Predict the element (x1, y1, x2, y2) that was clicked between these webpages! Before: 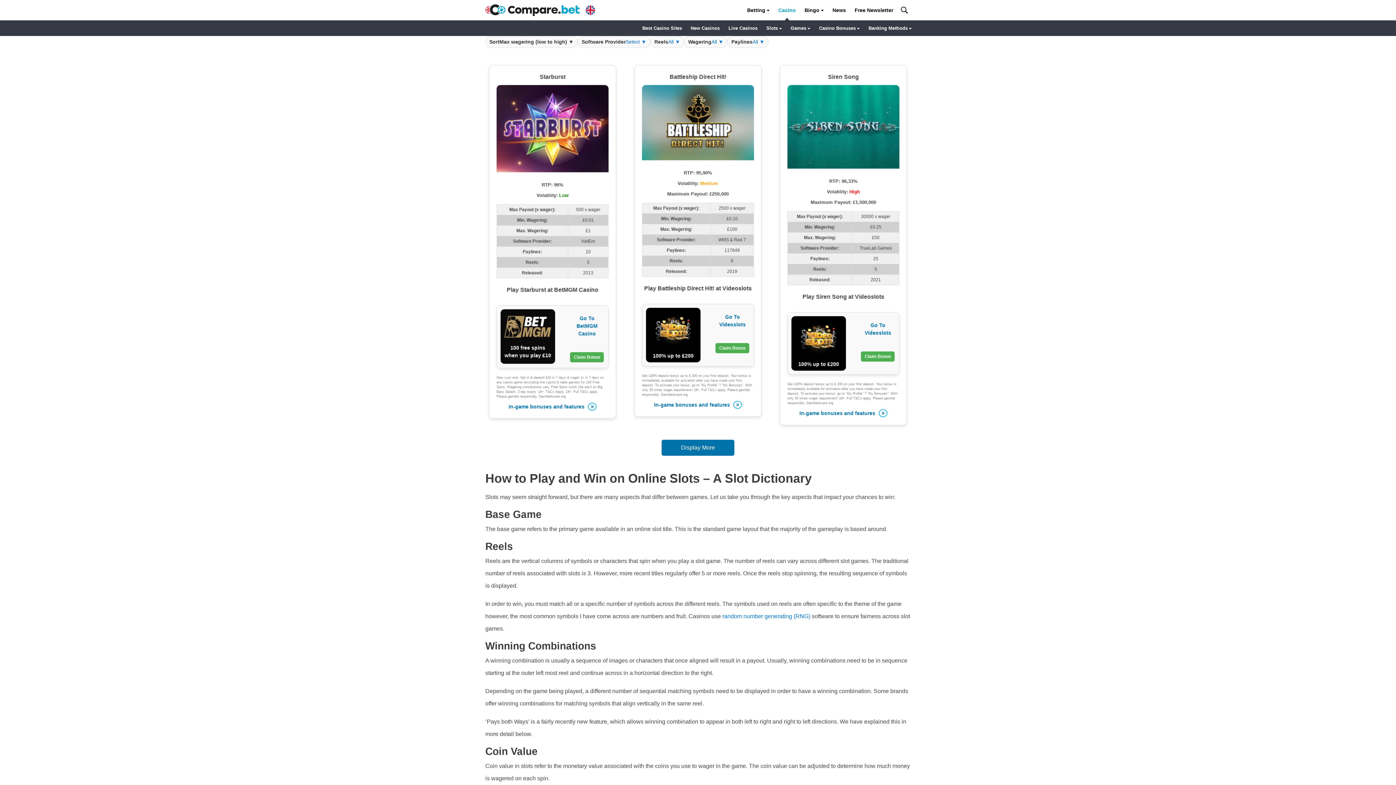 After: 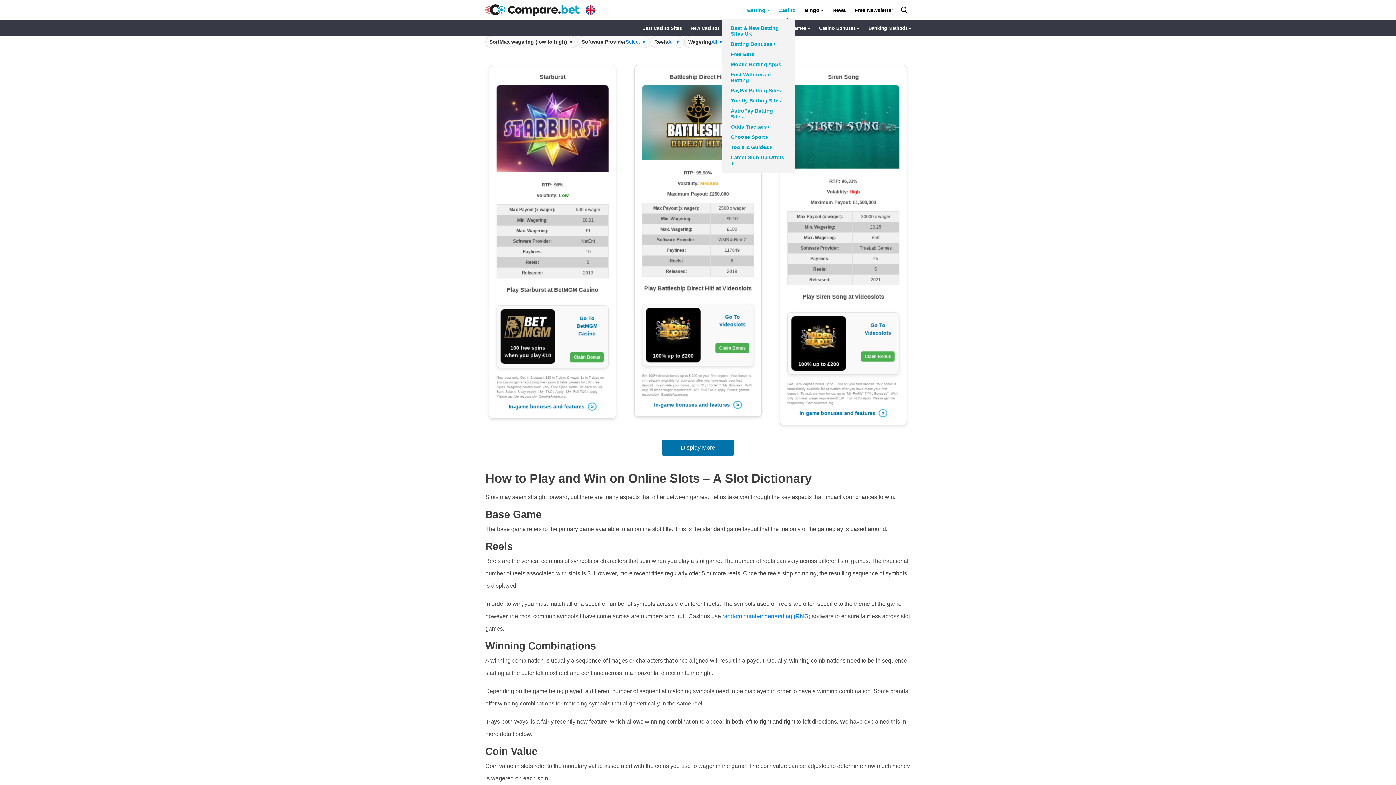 Action: bbox: (747, 3, 769, 16) label: Betting